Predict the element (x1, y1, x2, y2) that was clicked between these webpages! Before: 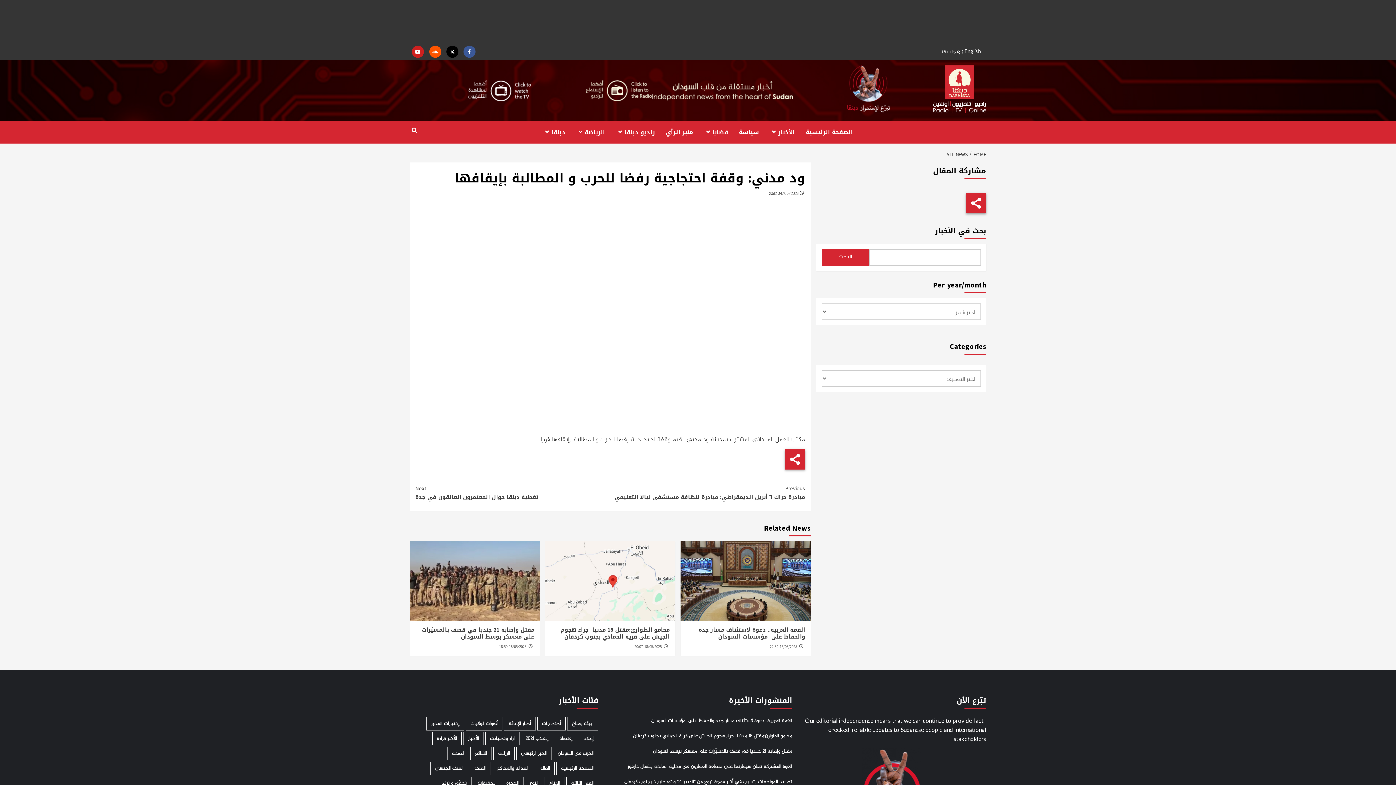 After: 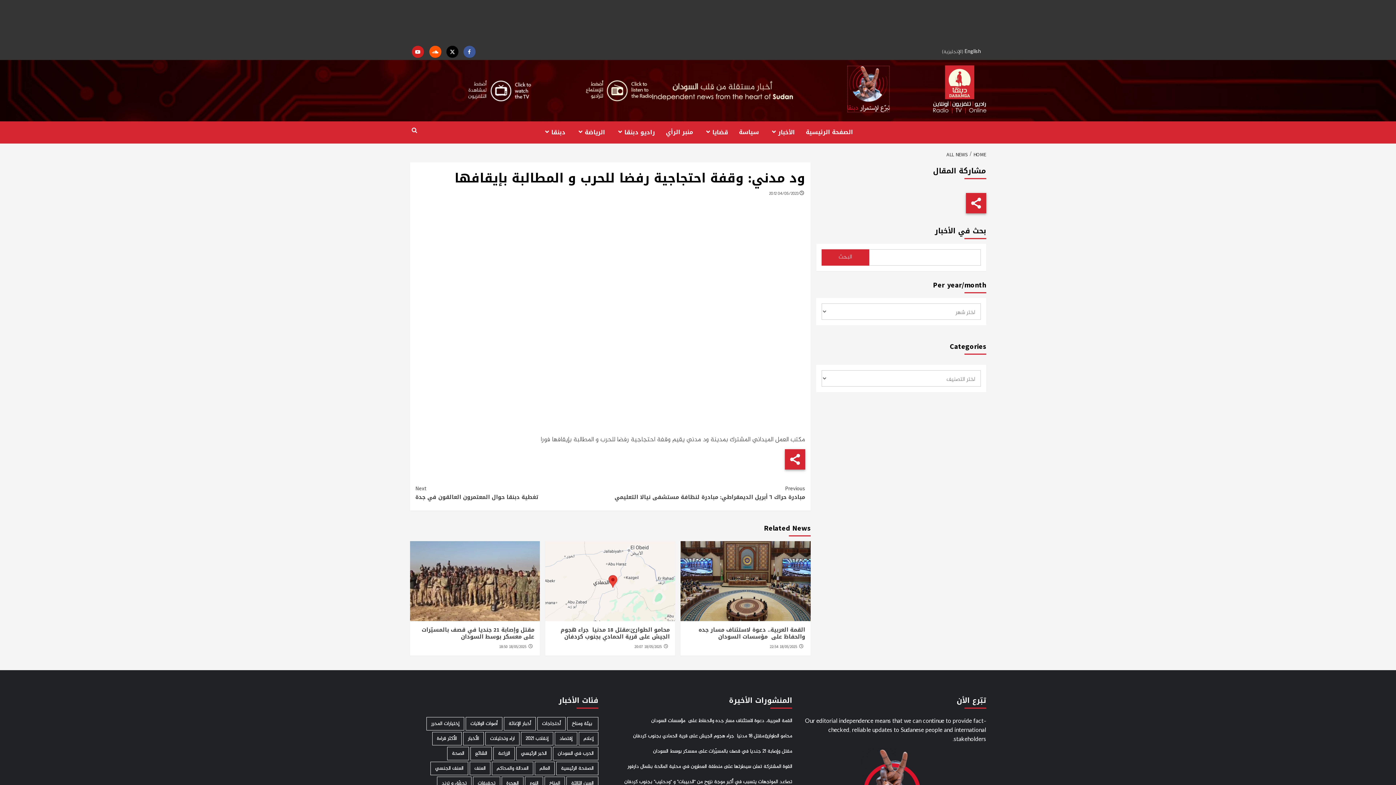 Action: bbox: (847, 65, 890, 112)